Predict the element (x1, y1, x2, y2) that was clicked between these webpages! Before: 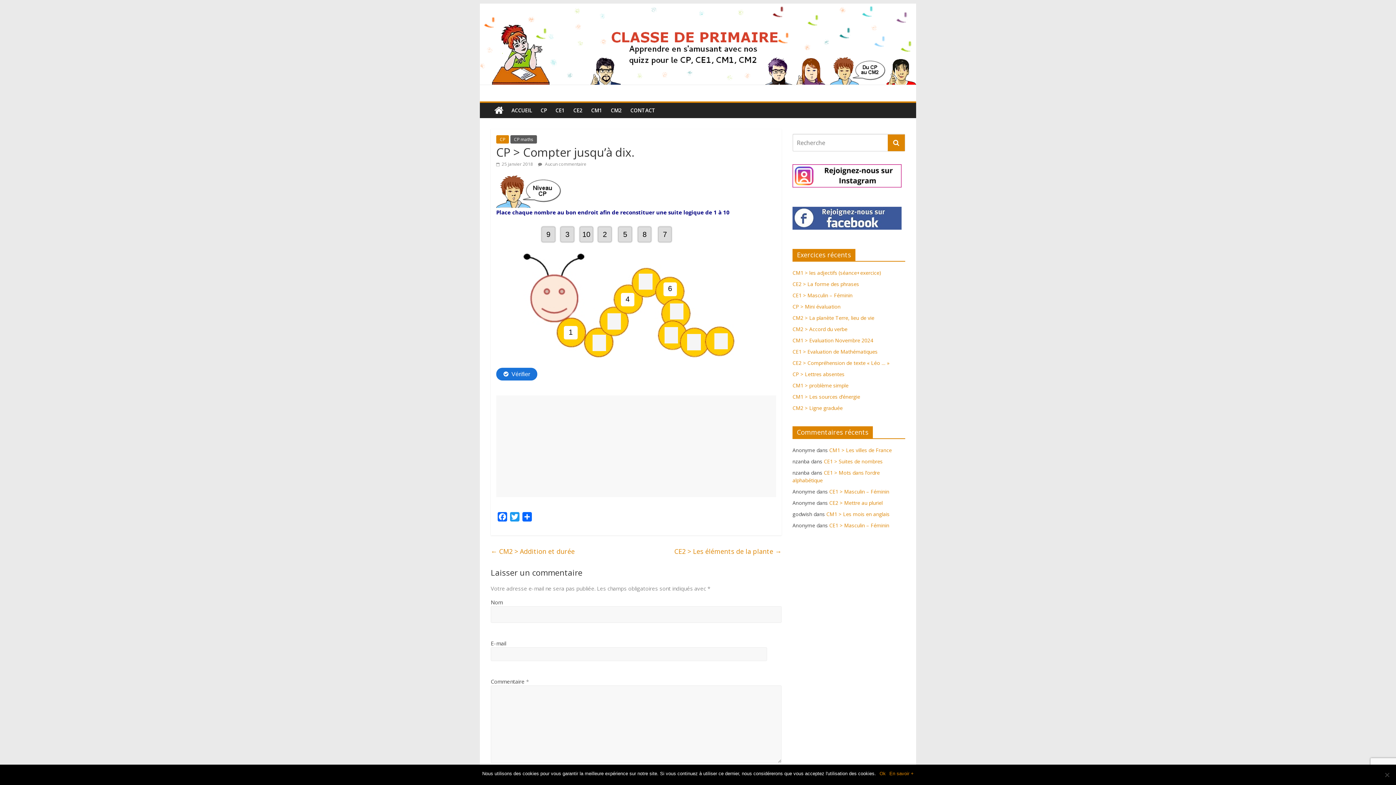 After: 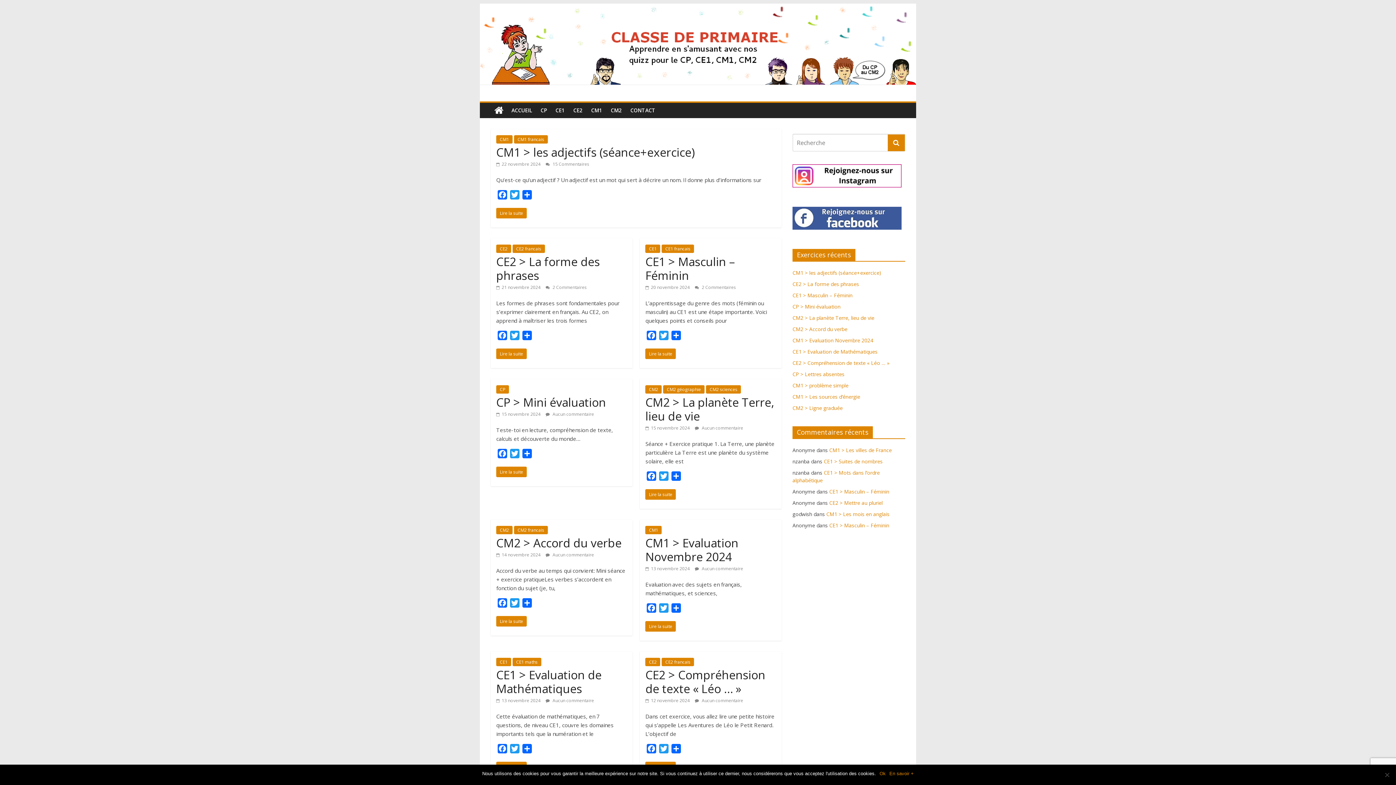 Action: bbox: (887, 134, 905, 151)